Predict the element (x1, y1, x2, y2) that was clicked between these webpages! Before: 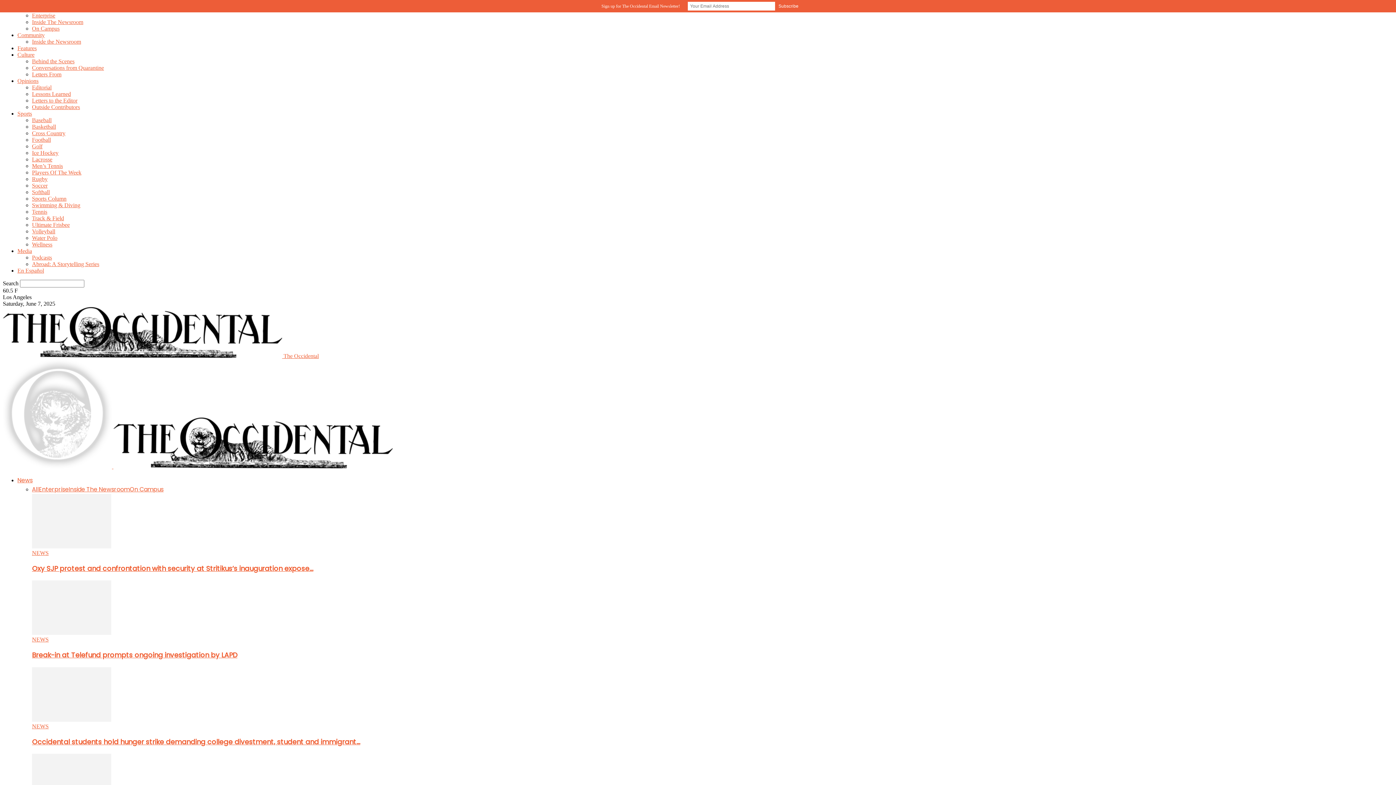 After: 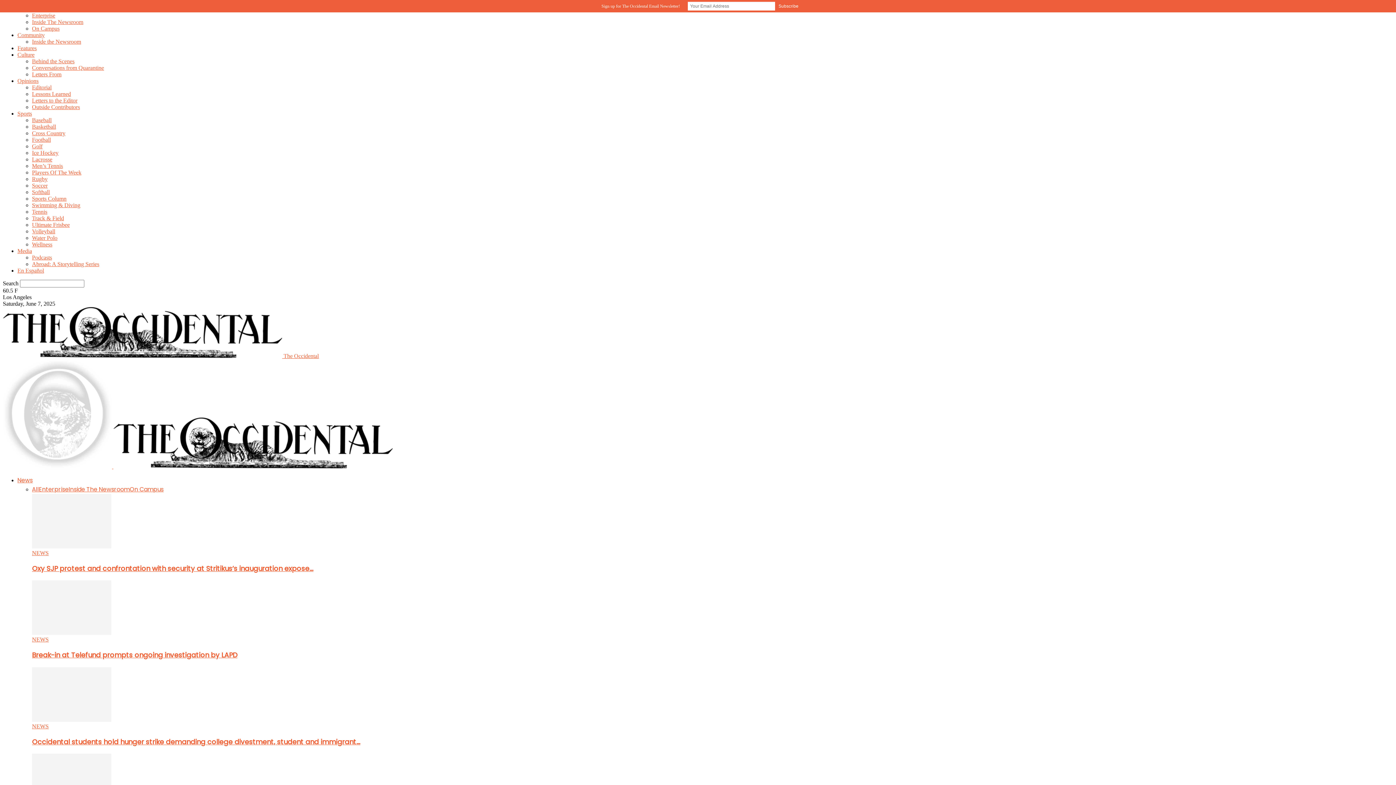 Action: label: Tennis bbox: (32, 208, 47, 214)